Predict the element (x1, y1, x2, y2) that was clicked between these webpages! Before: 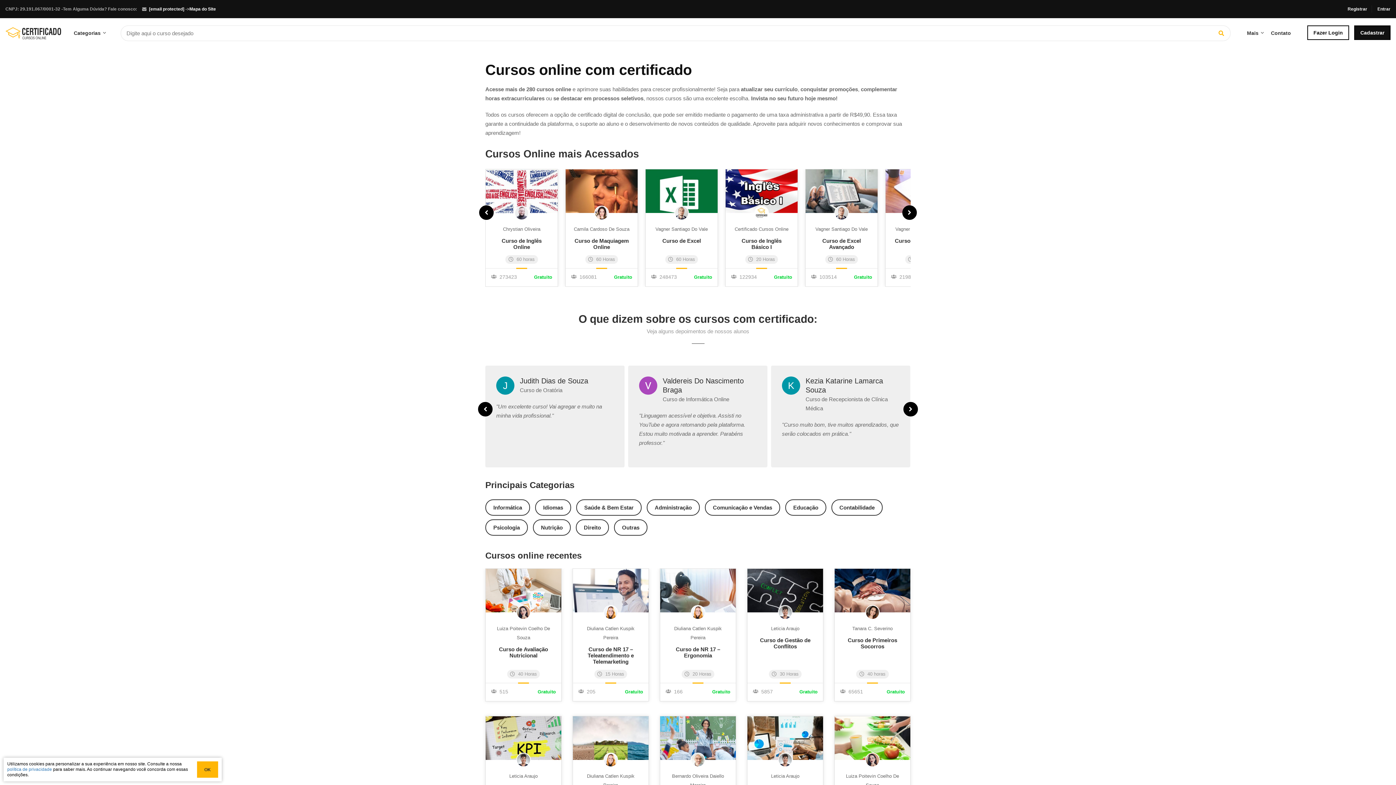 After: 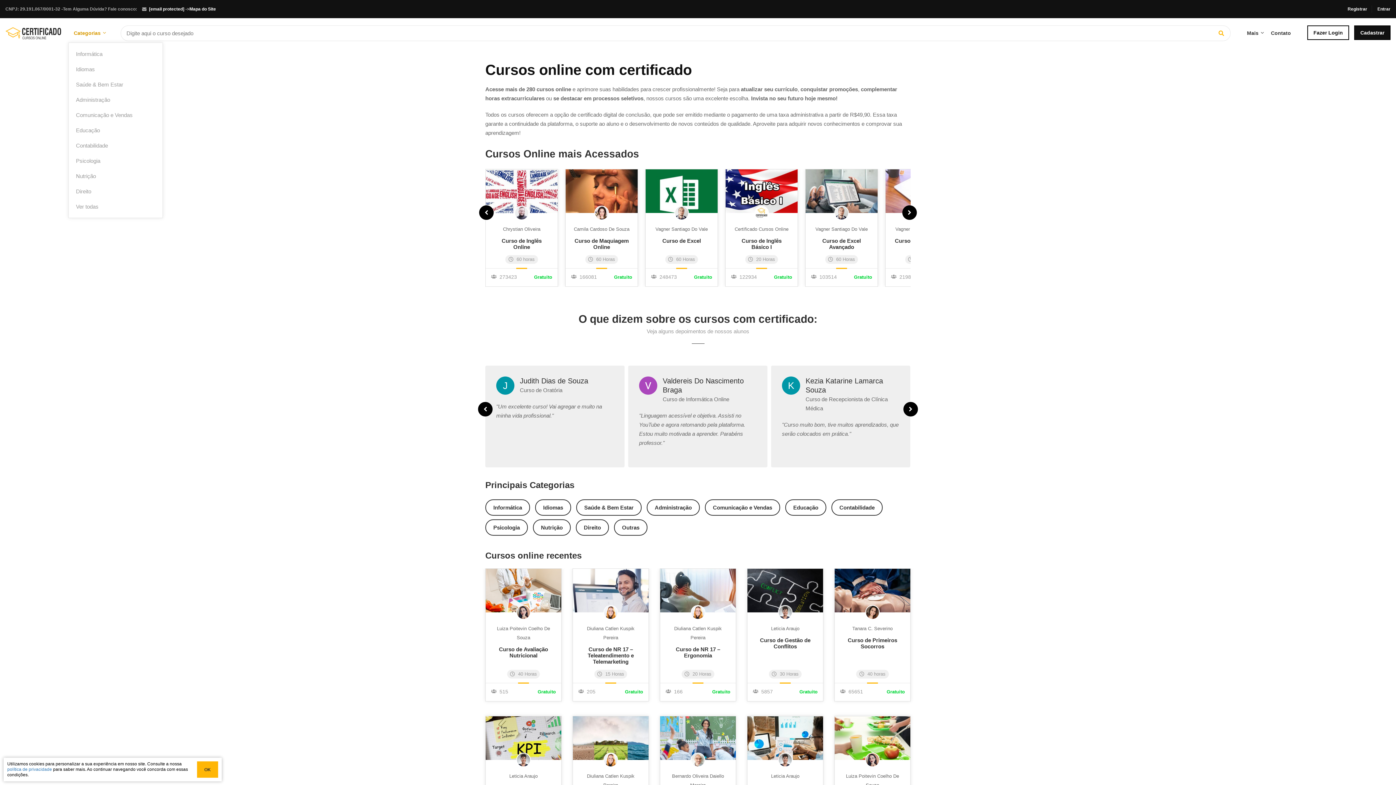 Action: label: Categorias bbox: (68, 25, 106, 40)